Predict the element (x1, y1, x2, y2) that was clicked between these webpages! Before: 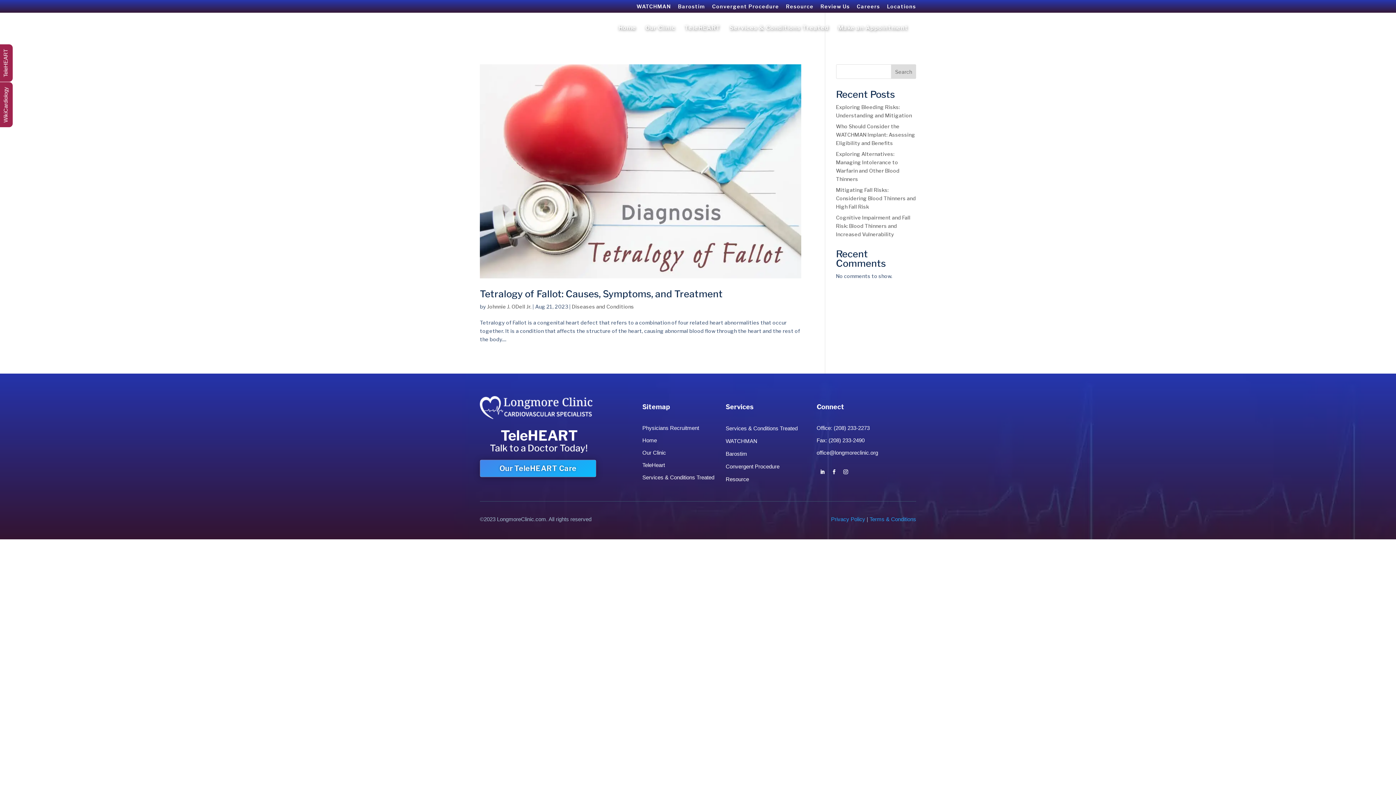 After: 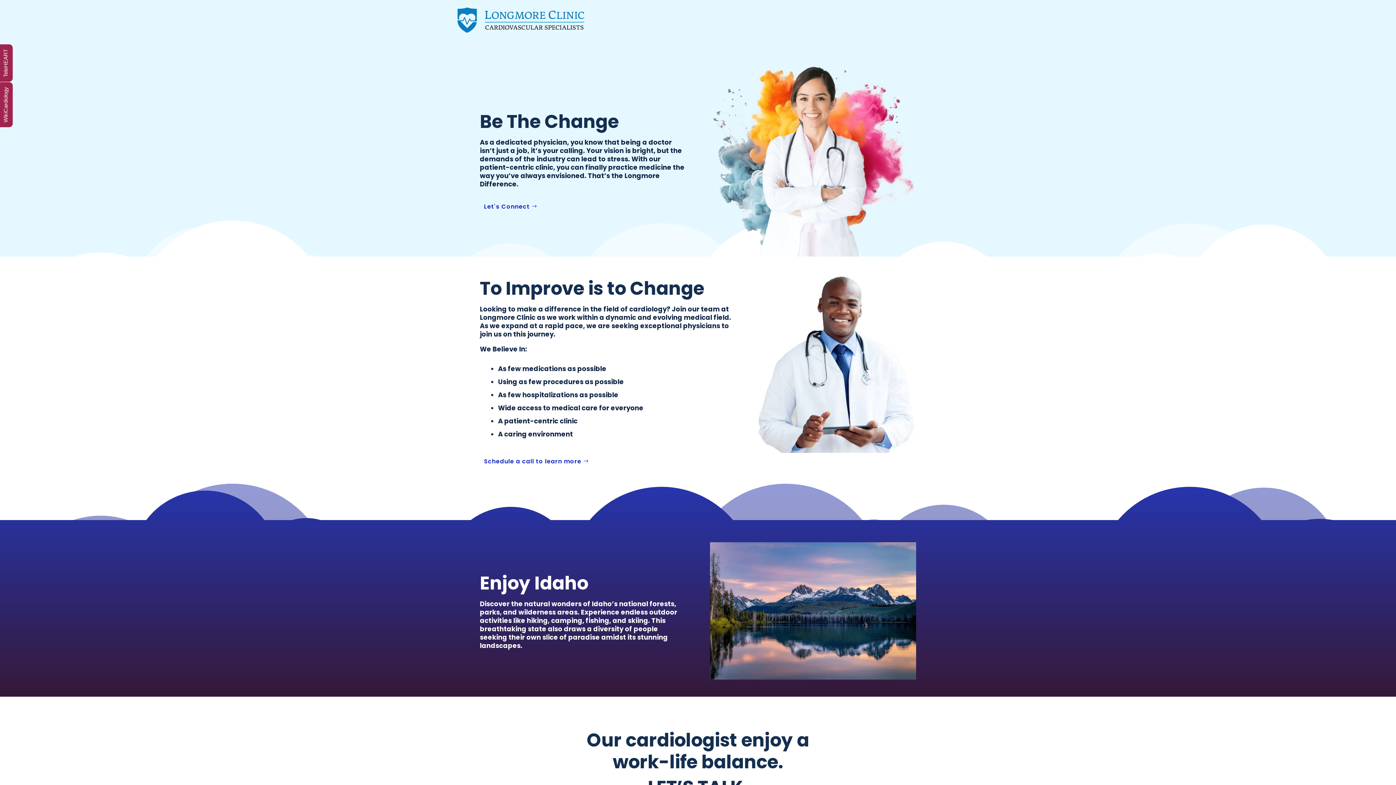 Action: bbox: (642, 425, 699, 434) label: Physicians Recruitment